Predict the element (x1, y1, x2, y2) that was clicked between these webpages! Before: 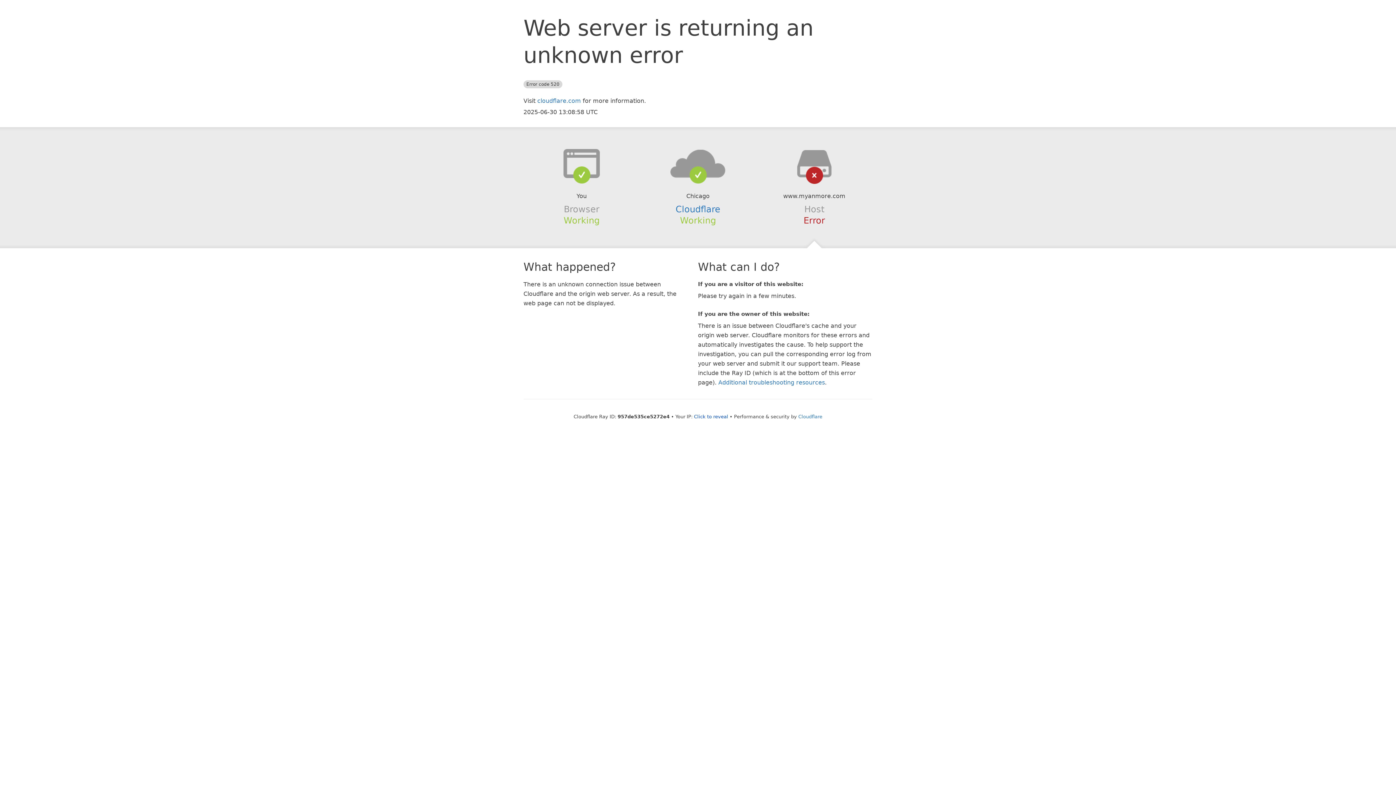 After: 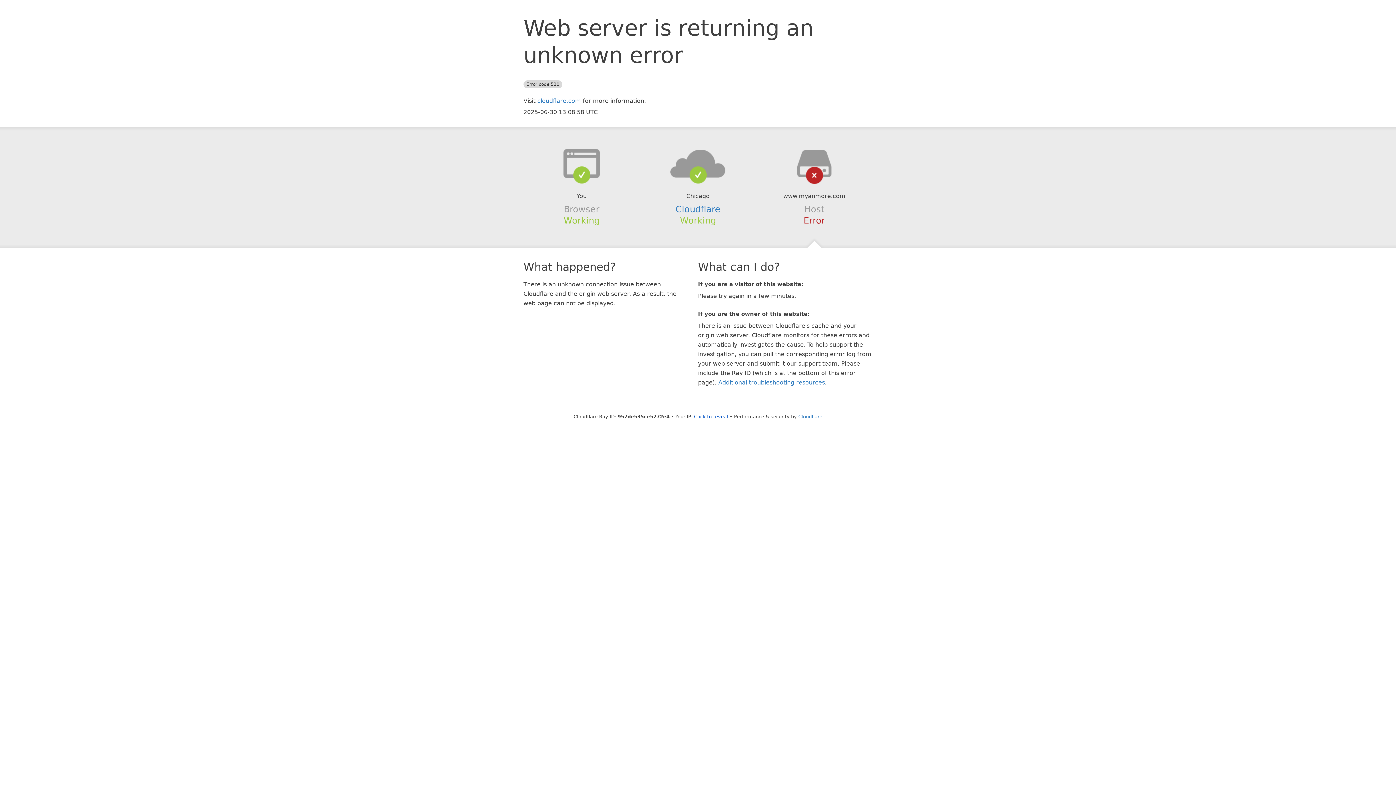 Action: bbox: (639, 148, 756, 178)